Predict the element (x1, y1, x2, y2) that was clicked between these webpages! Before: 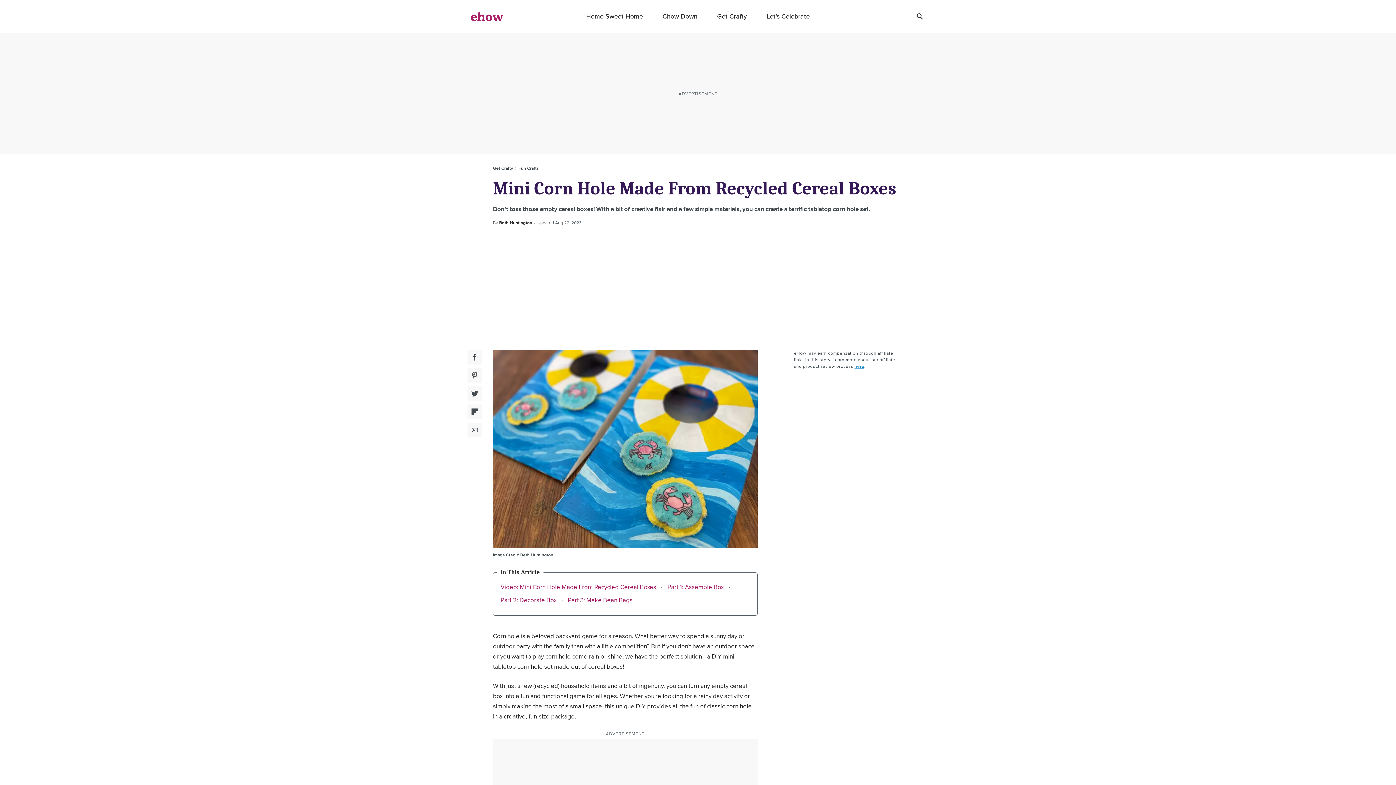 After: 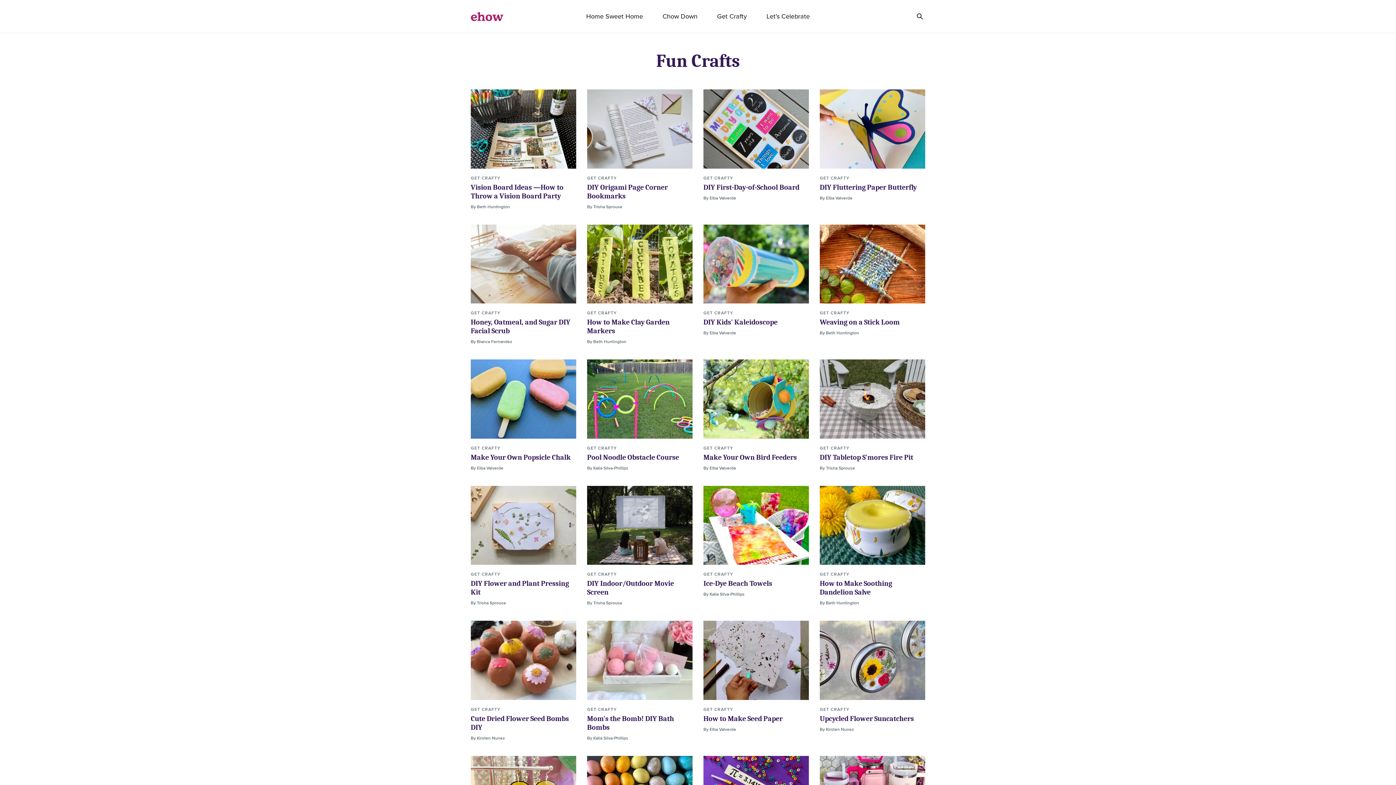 Action: label: Fun Crafts bbox: (518, 165, 538, 171)